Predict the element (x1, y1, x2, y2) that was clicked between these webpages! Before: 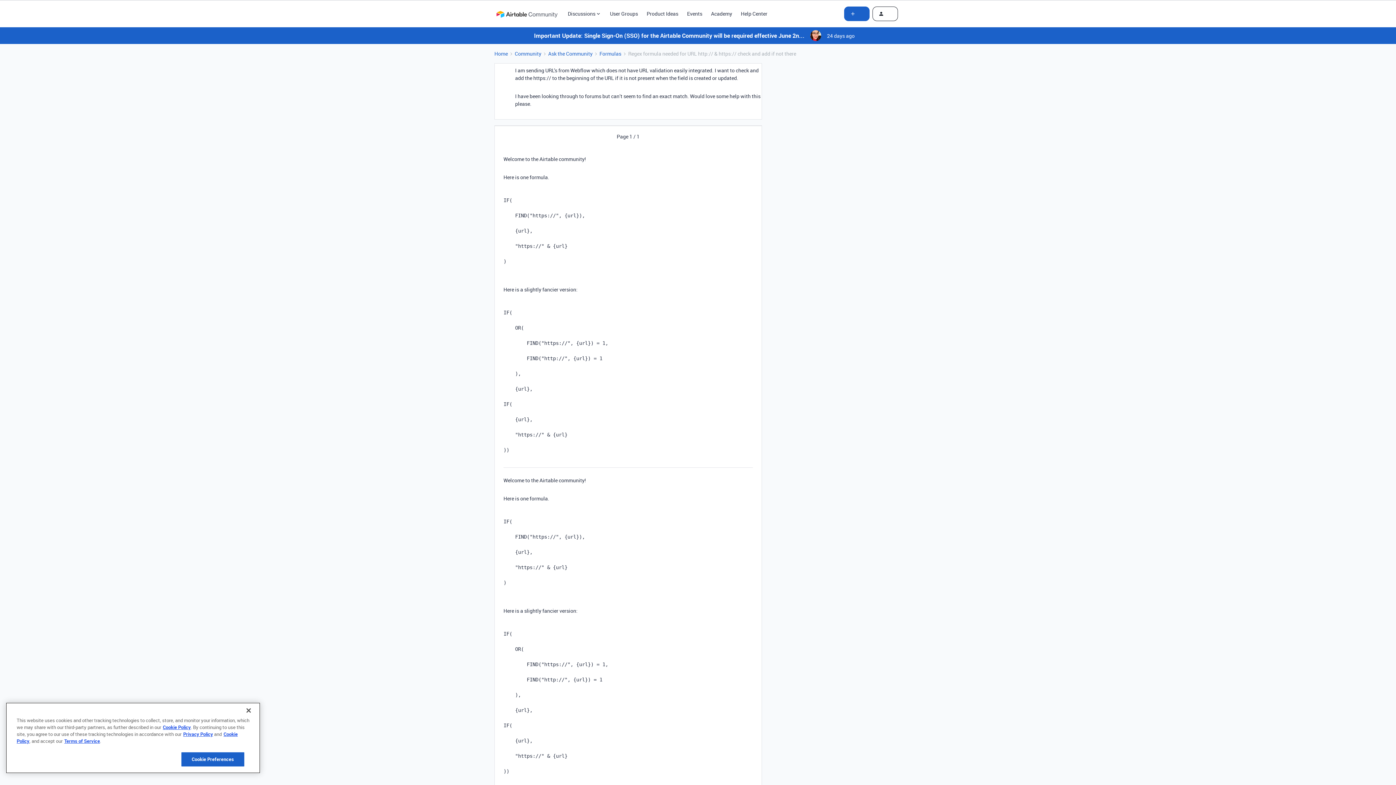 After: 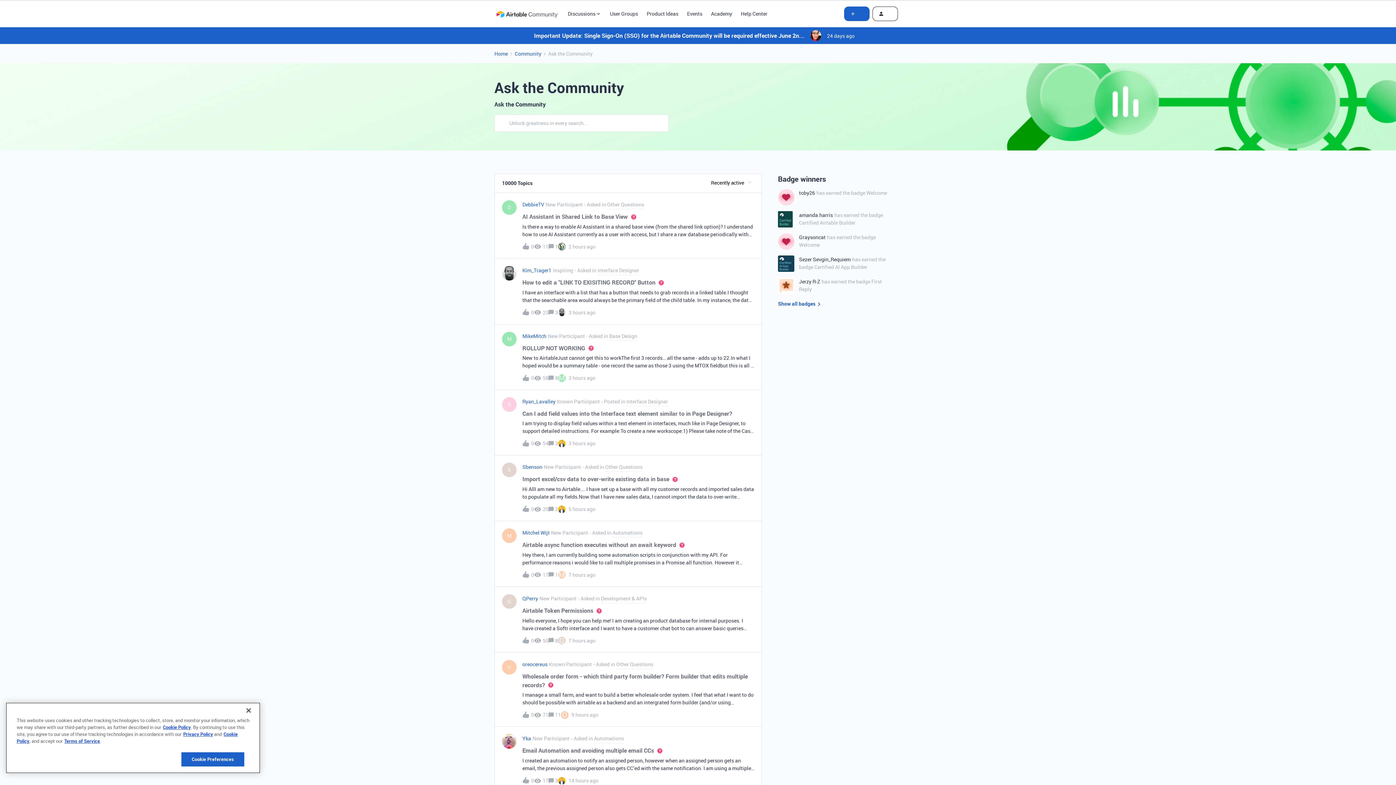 Action: label: Ask the Community bbox: (548, 49, 592, 57)